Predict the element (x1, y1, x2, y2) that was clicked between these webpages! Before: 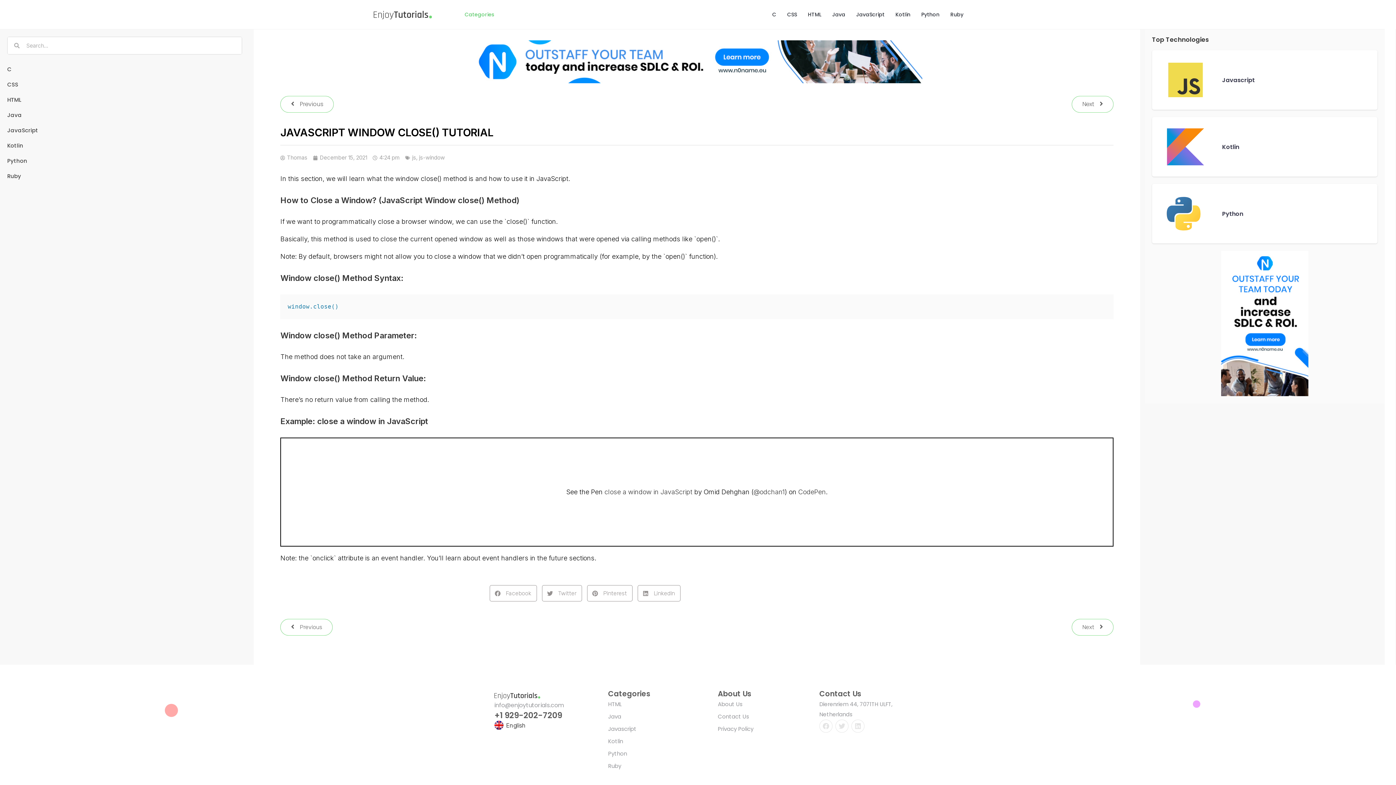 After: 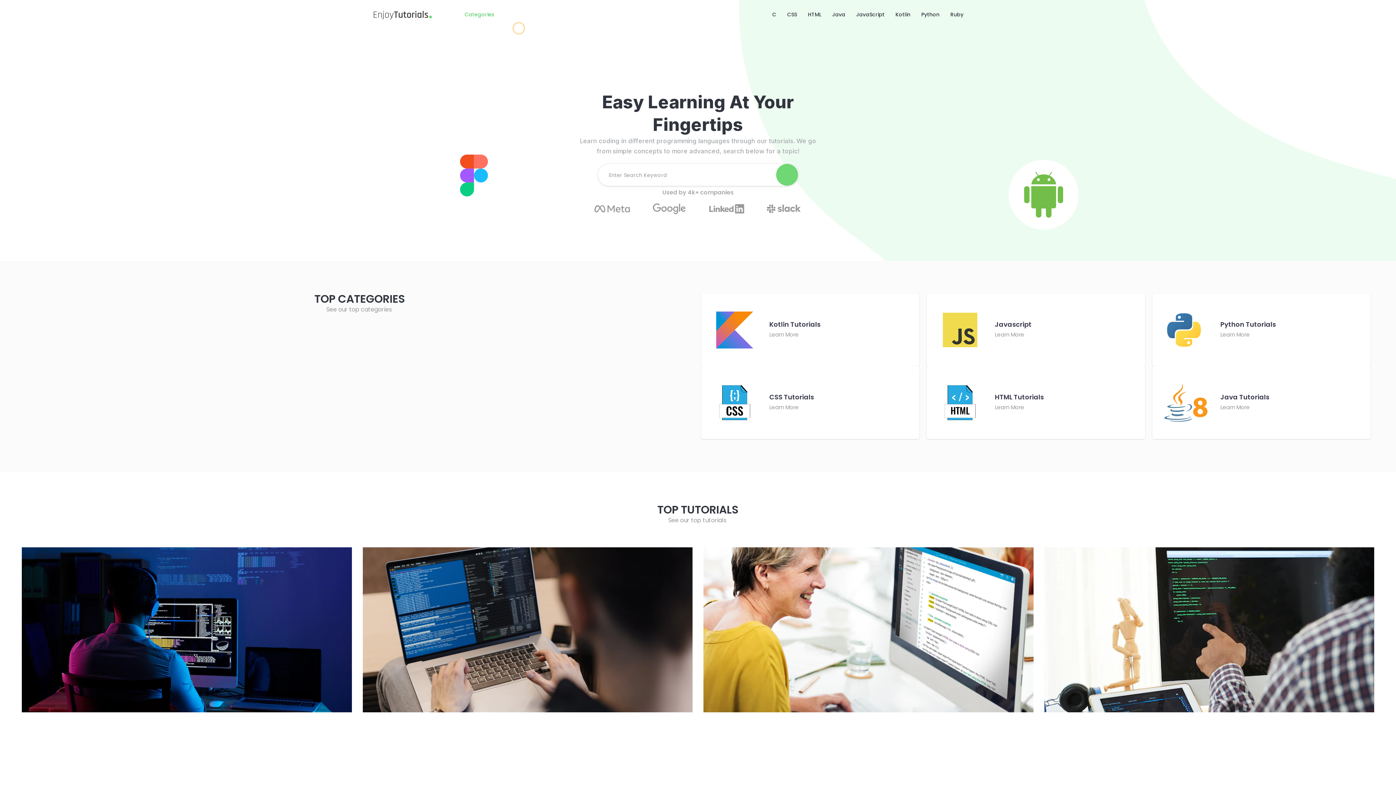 Action: bbox: (494, 690, 540, 700)